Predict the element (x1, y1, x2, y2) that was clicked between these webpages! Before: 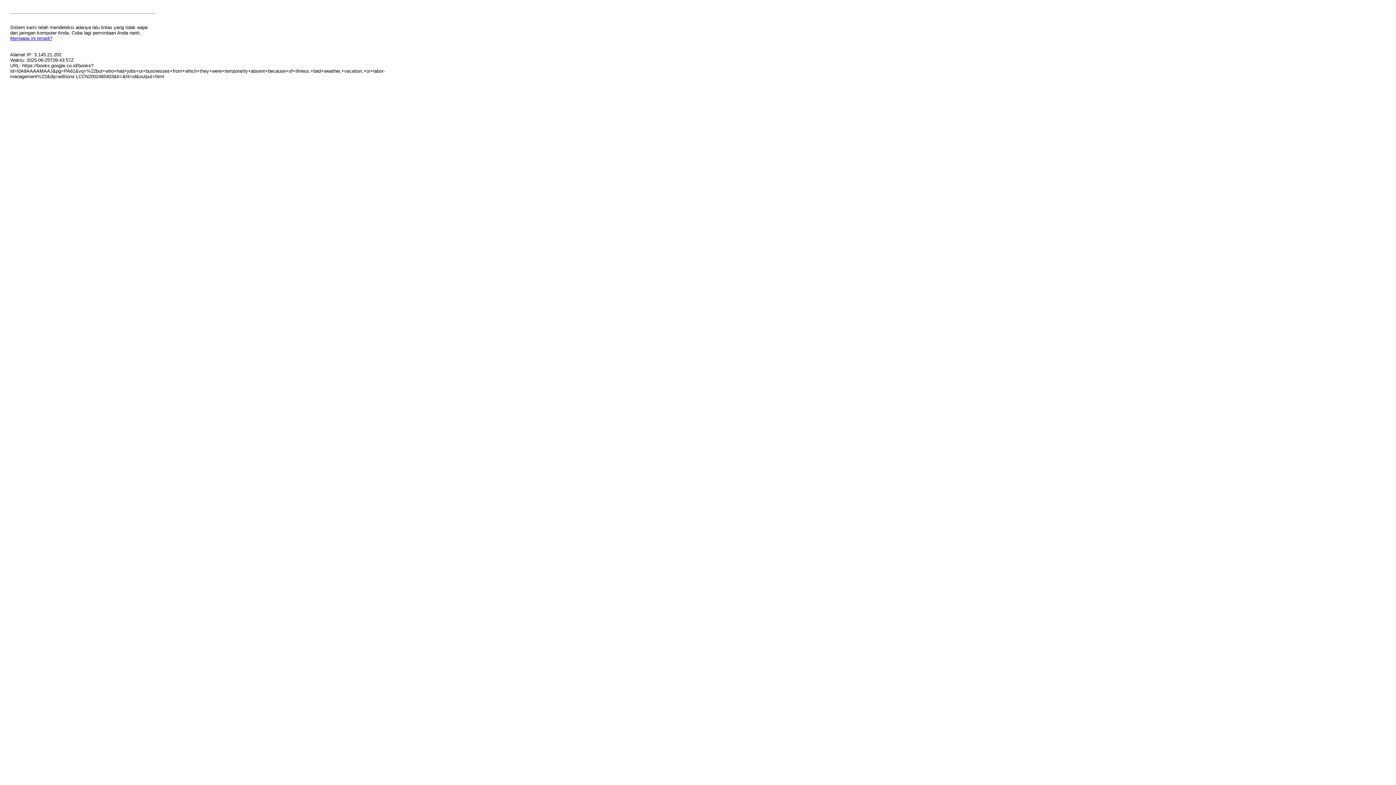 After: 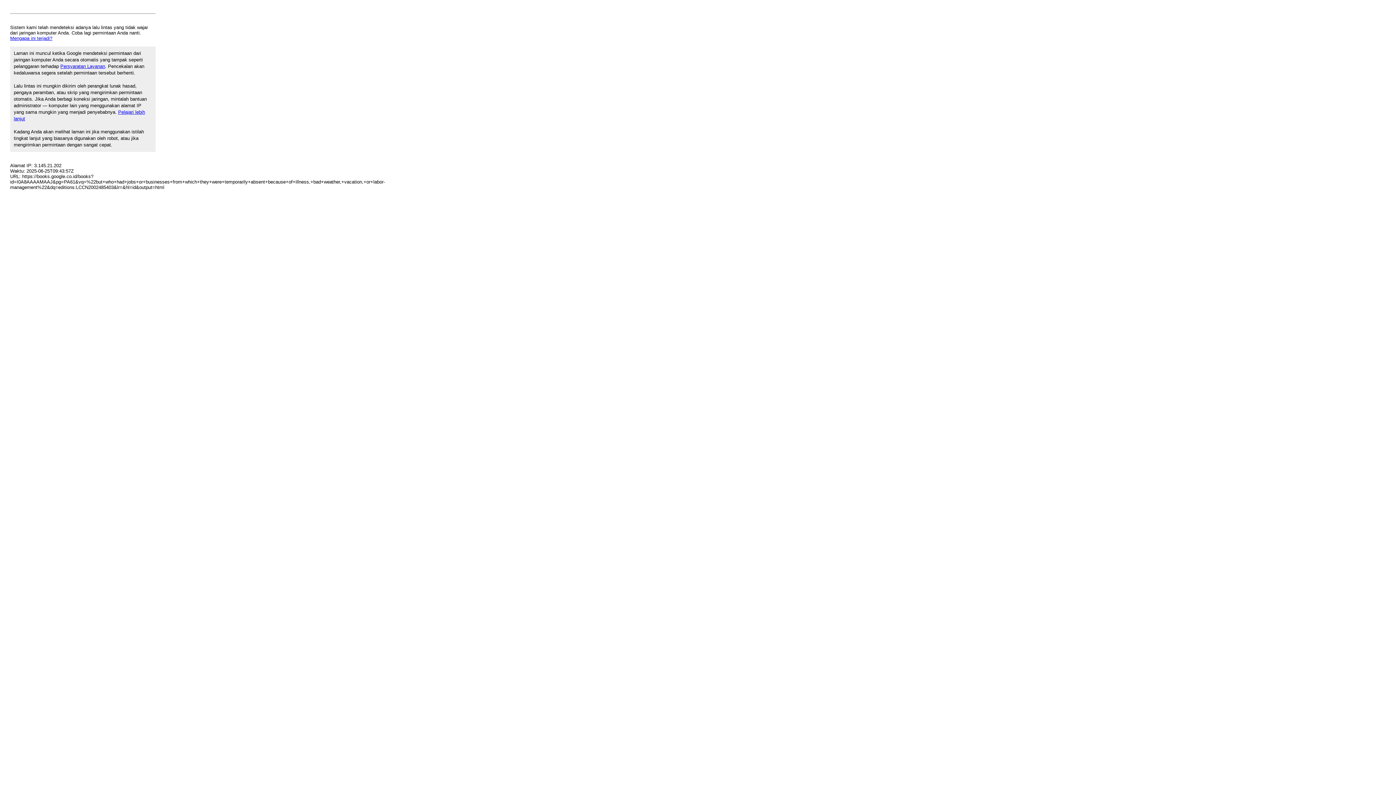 Action: bbox: (10, 35, 52, 41) label: Mengapa ini terjadi?